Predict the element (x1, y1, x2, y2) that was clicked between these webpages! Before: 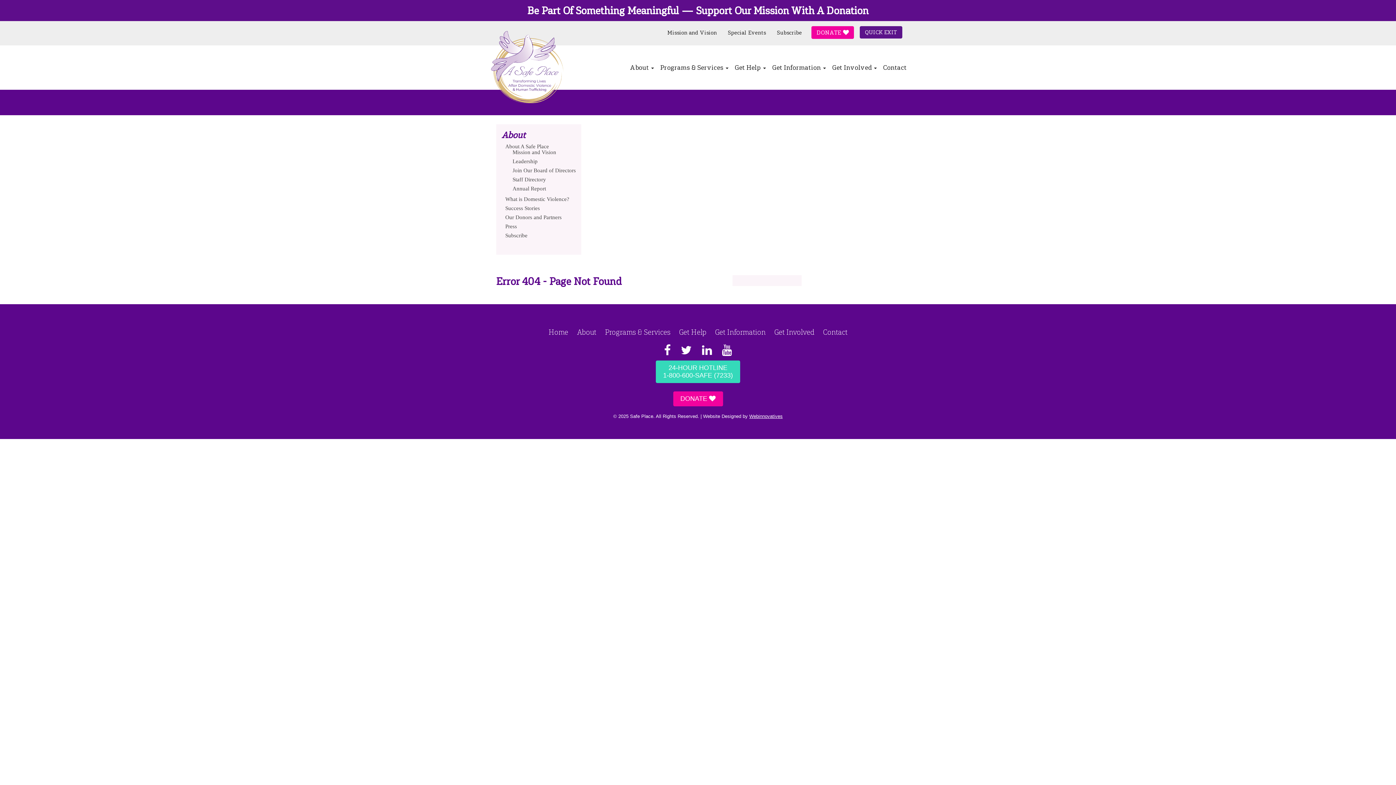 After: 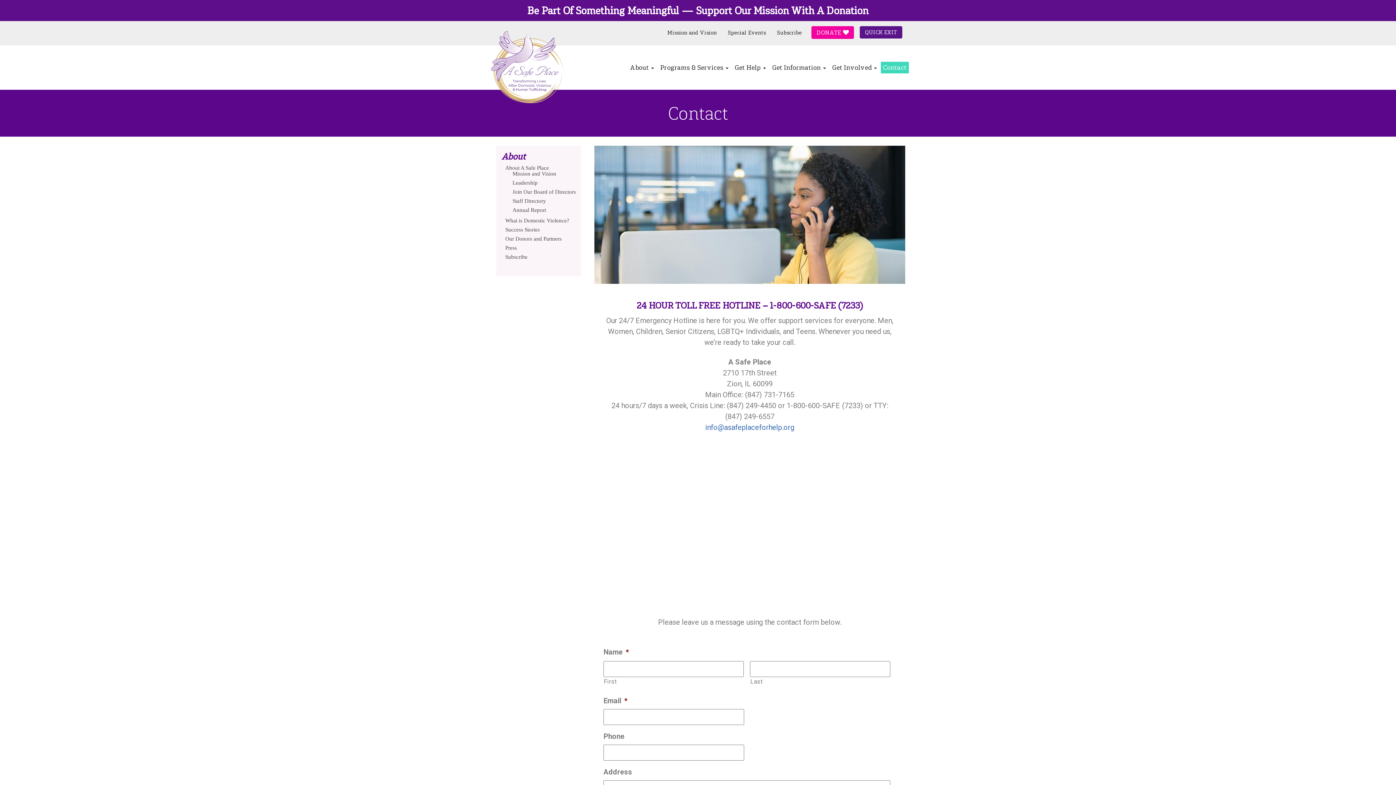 Action: label: Contact bbox: (823, 328, 847, 336)